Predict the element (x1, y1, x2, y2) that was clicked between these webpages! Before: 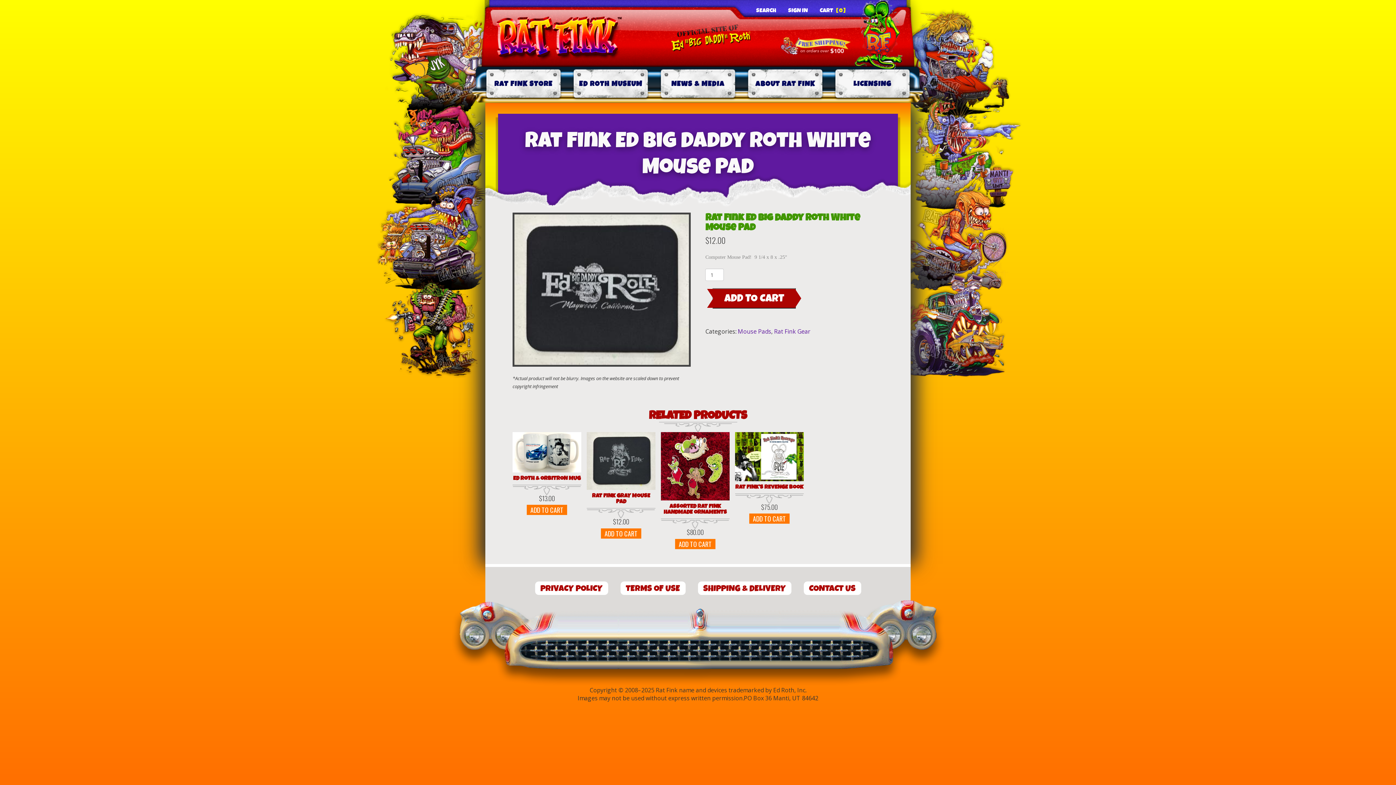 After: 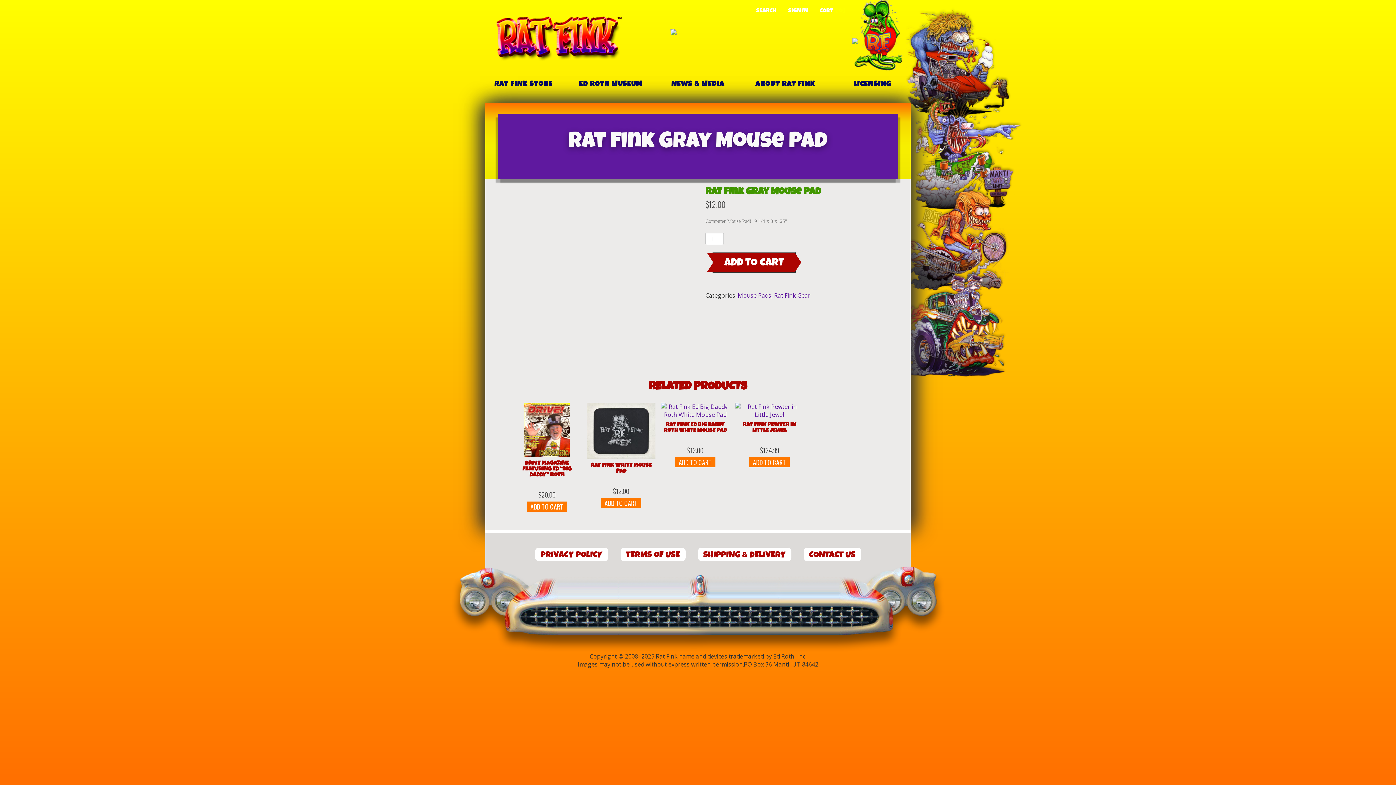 Action: bbox: (586, 432, 655, 526) label: RAT FINK GRAY MOUSE PAD
$12.00